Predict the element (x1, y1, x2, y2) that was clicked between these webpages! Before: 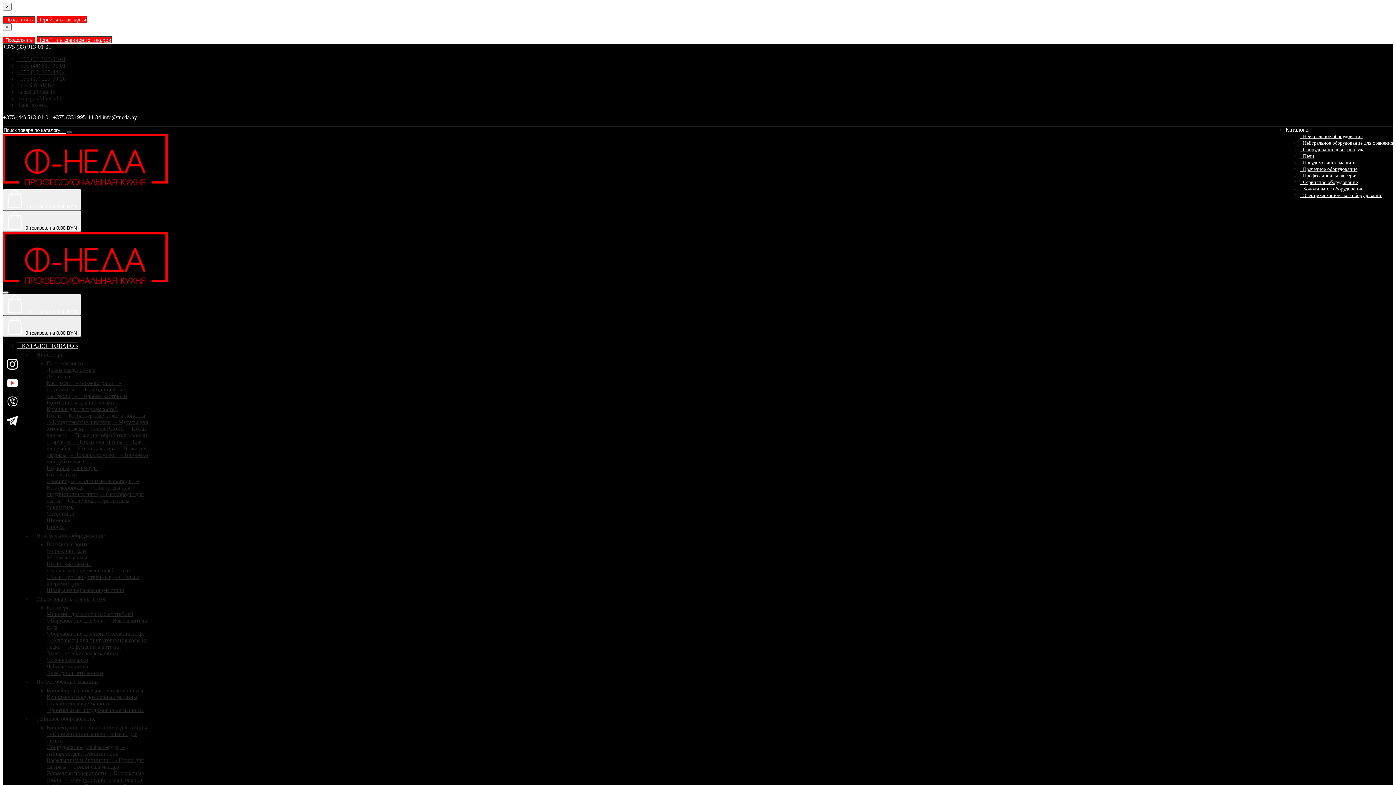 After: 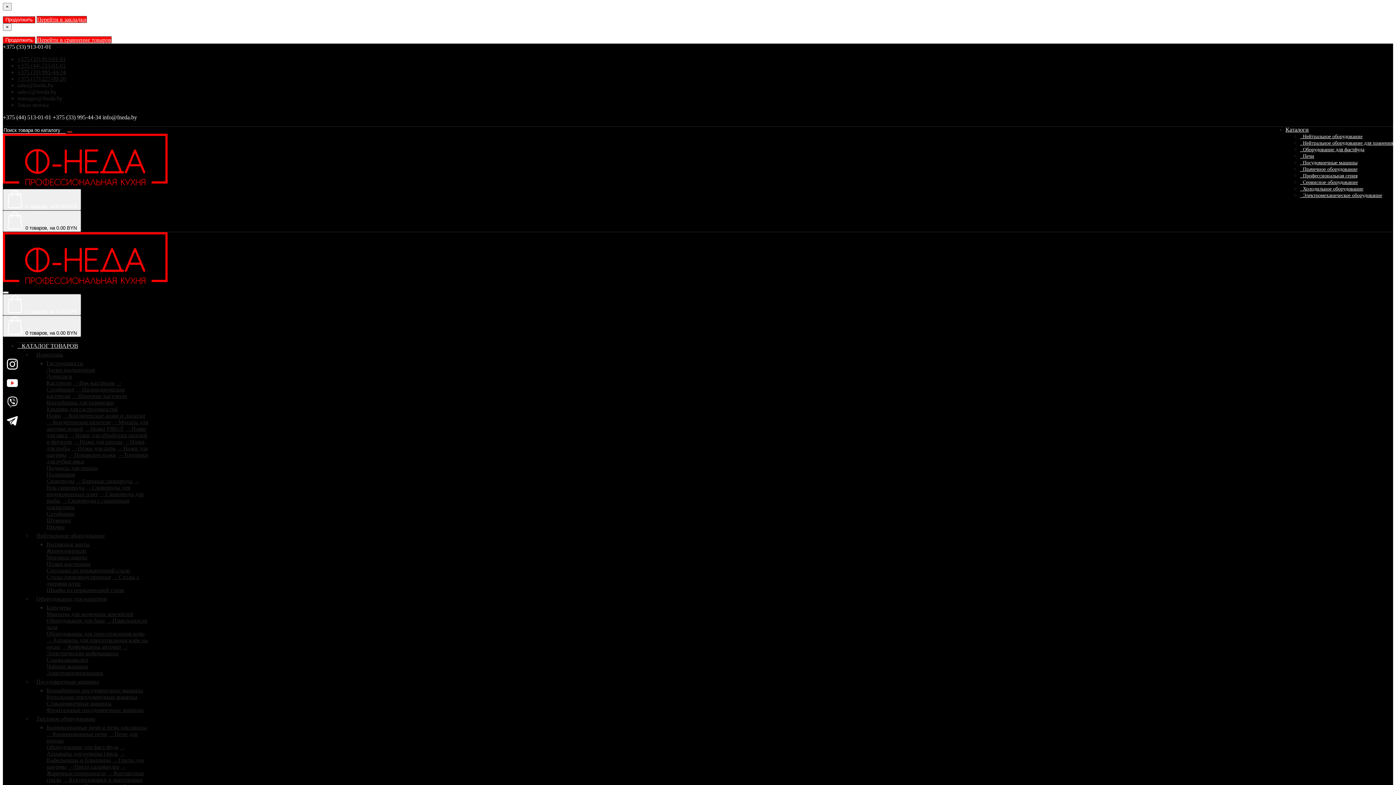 Action: bbox: (102, 114, 137, 120) label: info@fneda.by